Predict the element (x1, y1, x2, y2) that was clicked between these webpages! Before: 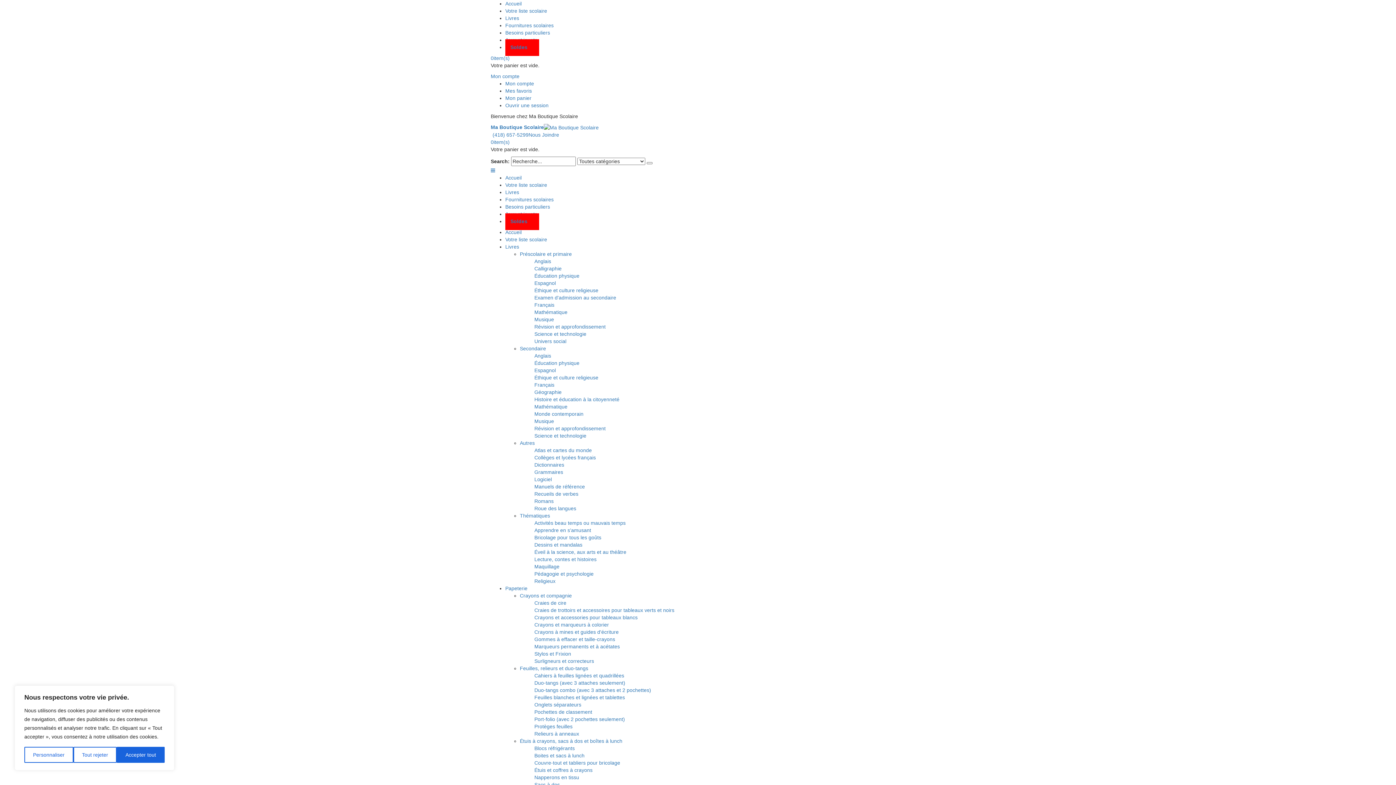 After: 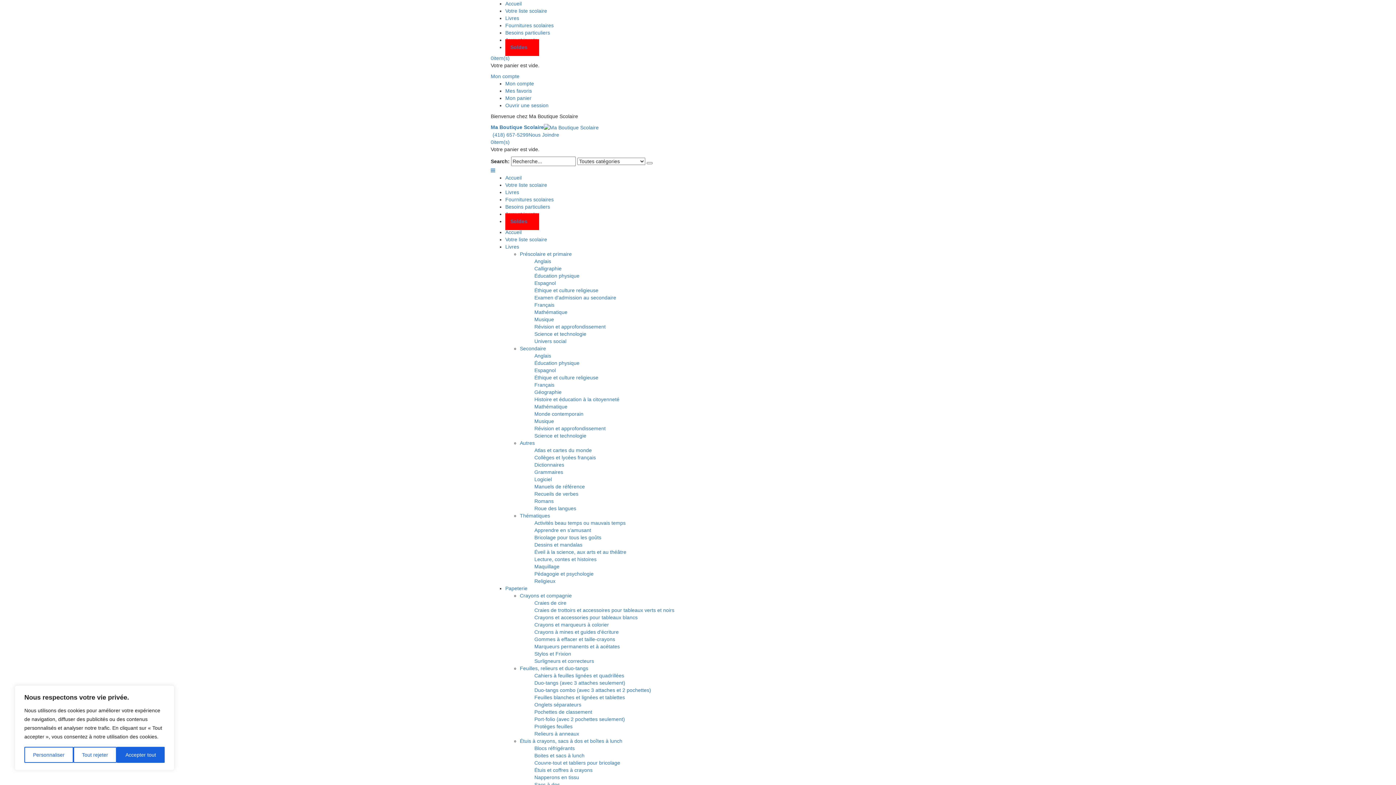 Action: bbox: (505, 236, 547, 242) label: Votre liste scolaire